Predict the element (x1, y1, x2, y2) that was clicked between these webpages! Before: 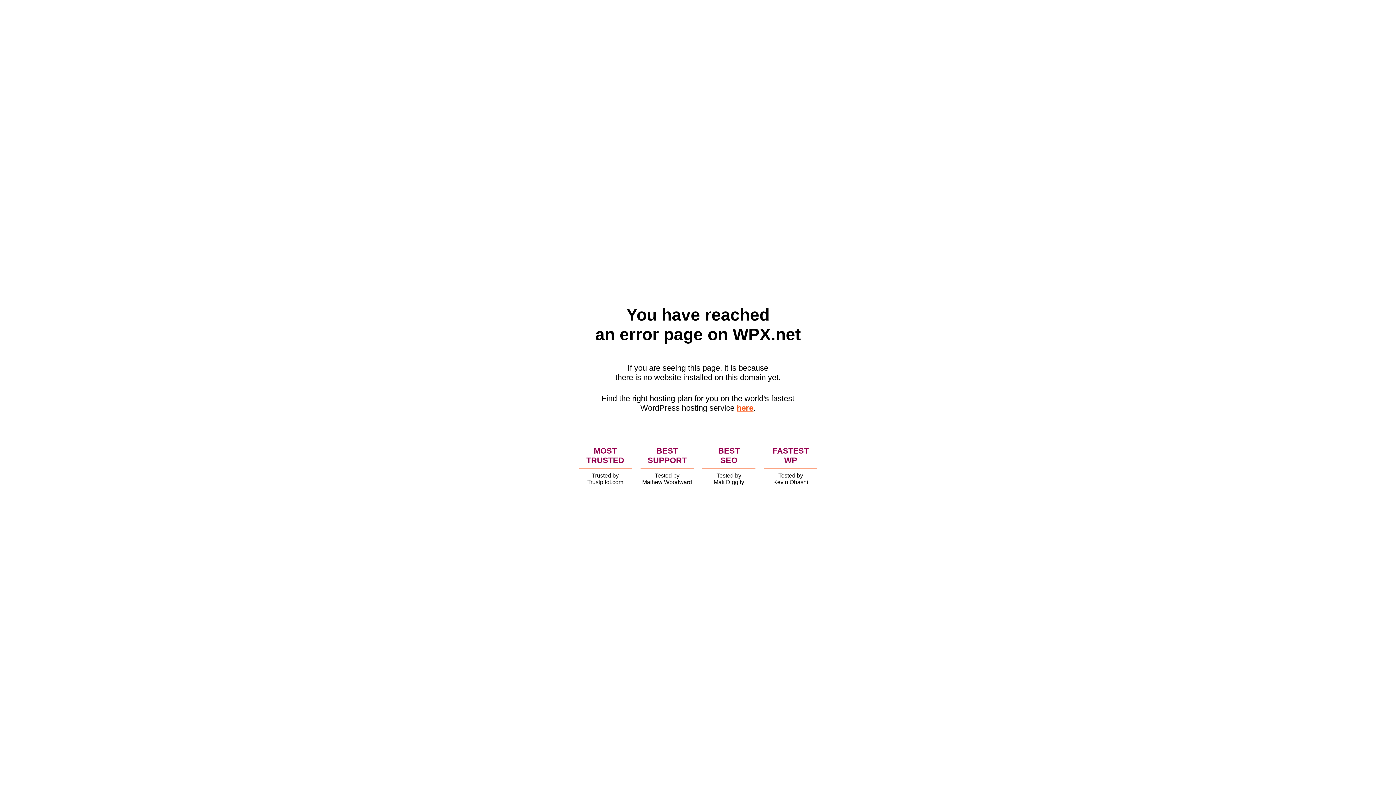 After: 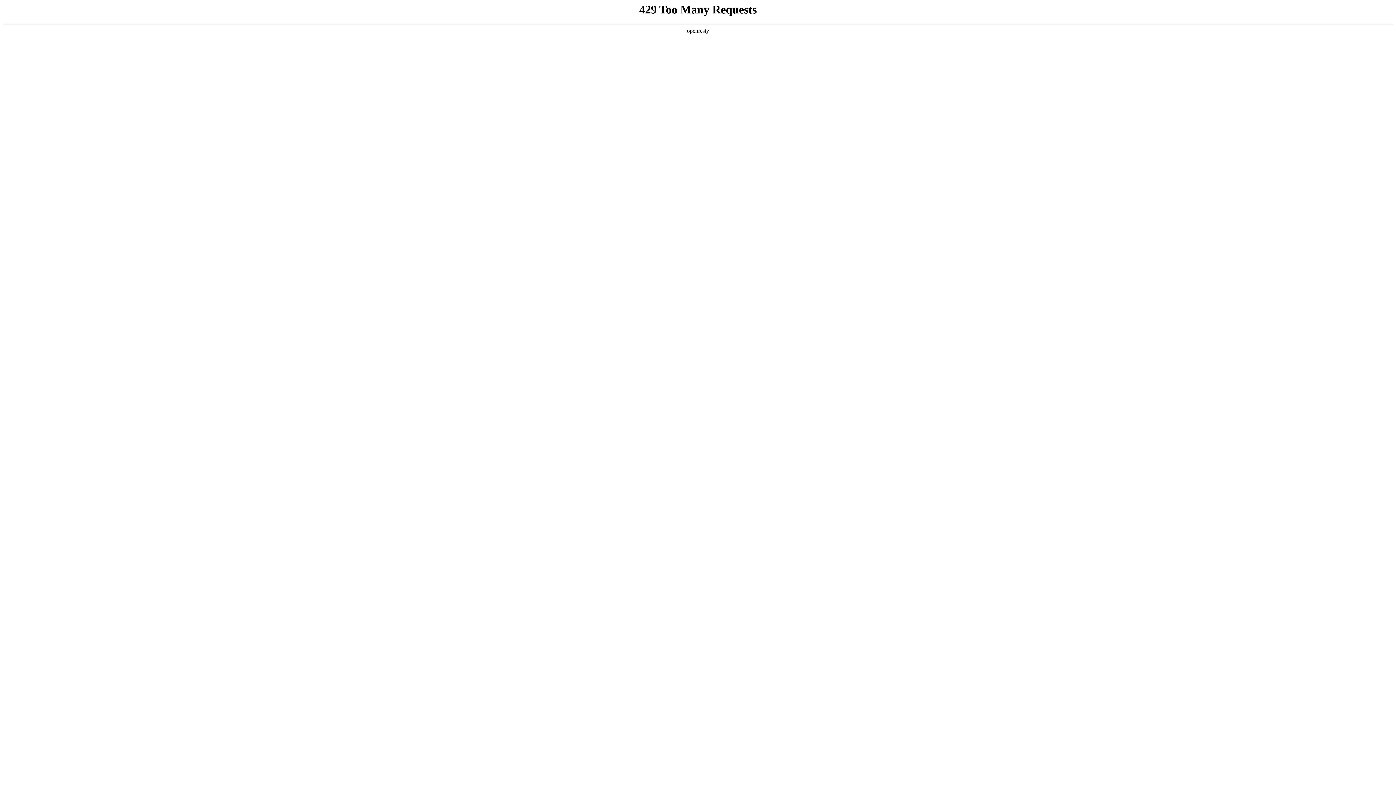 Action: bbox: (736, 403, 753, 412) label: here